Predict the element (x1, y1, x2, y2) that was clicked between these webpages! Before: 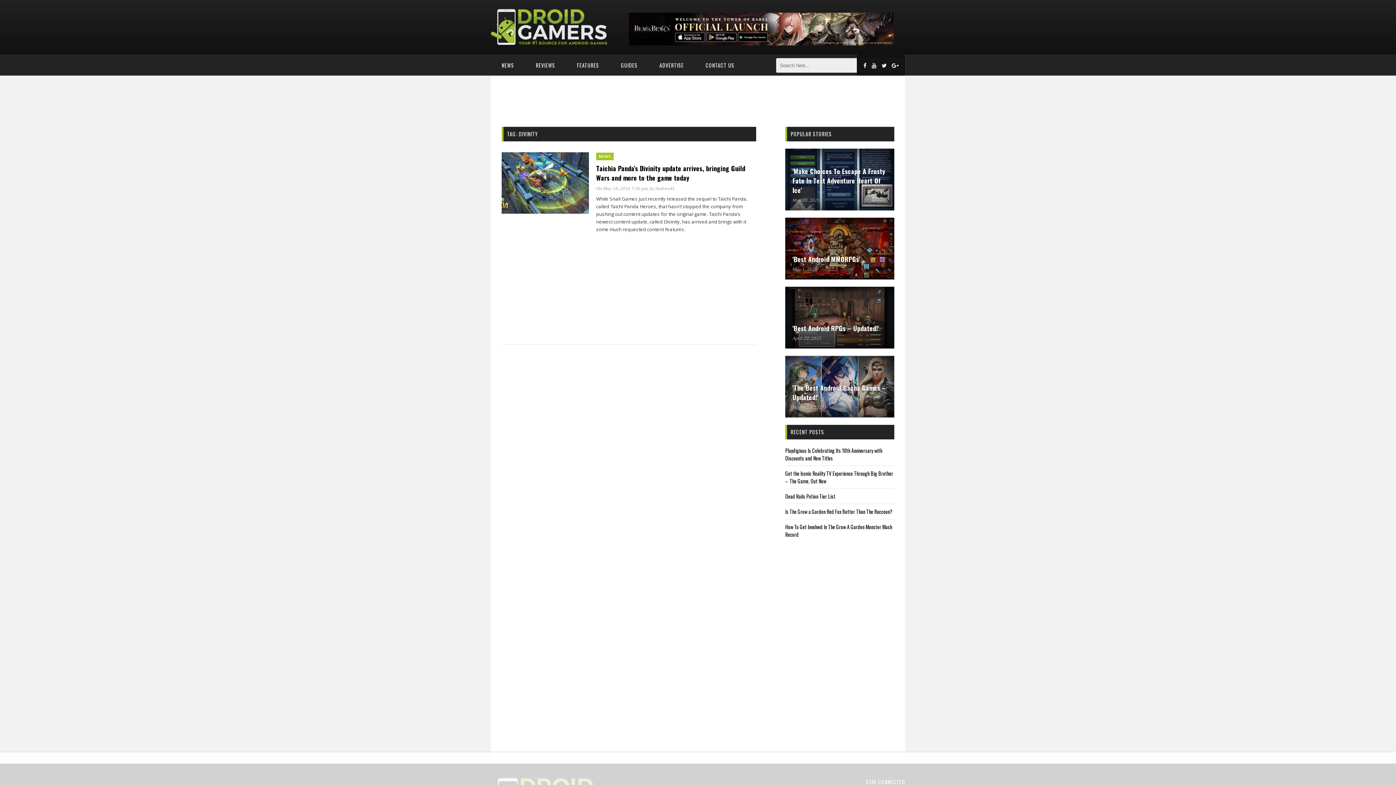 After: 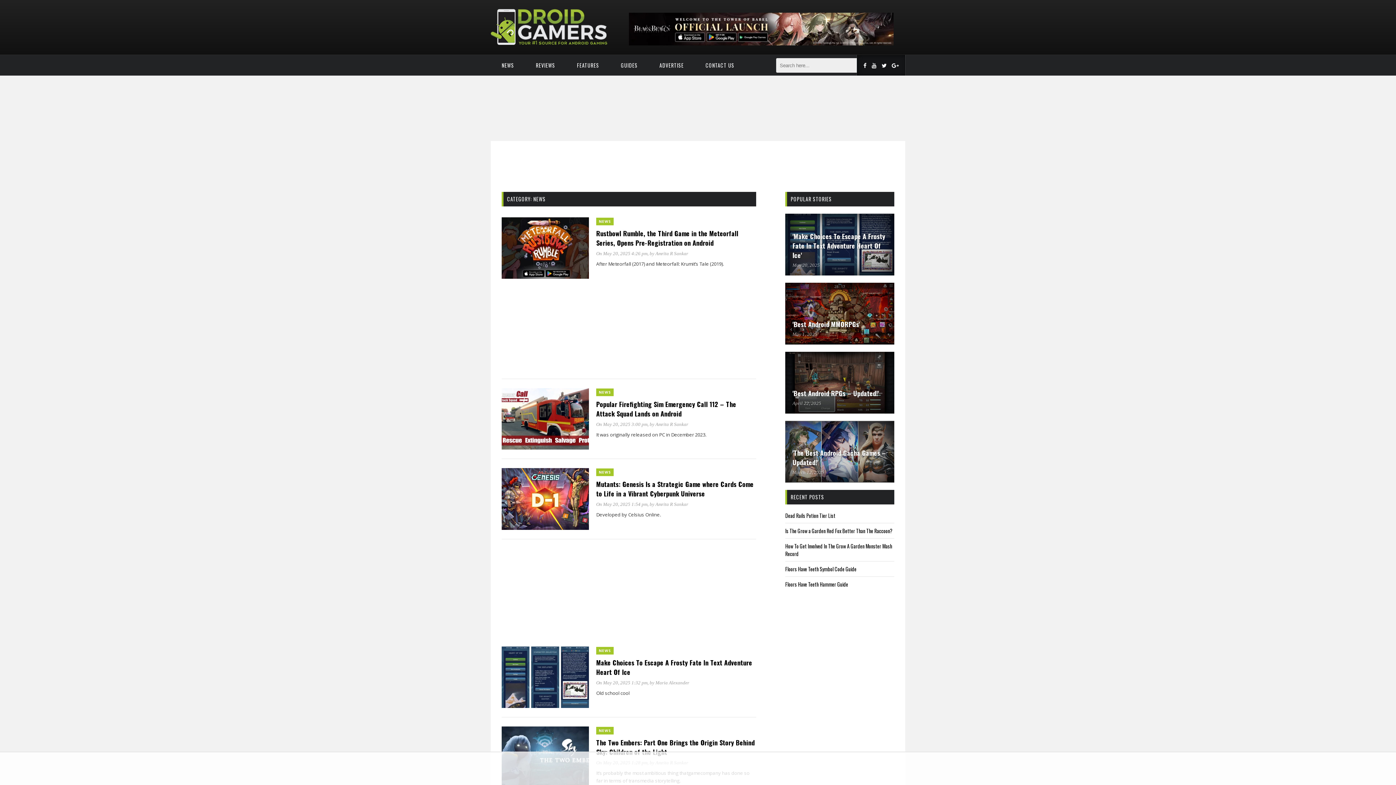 Action: bbox: (596, 152, 613, 160) label: NEWS